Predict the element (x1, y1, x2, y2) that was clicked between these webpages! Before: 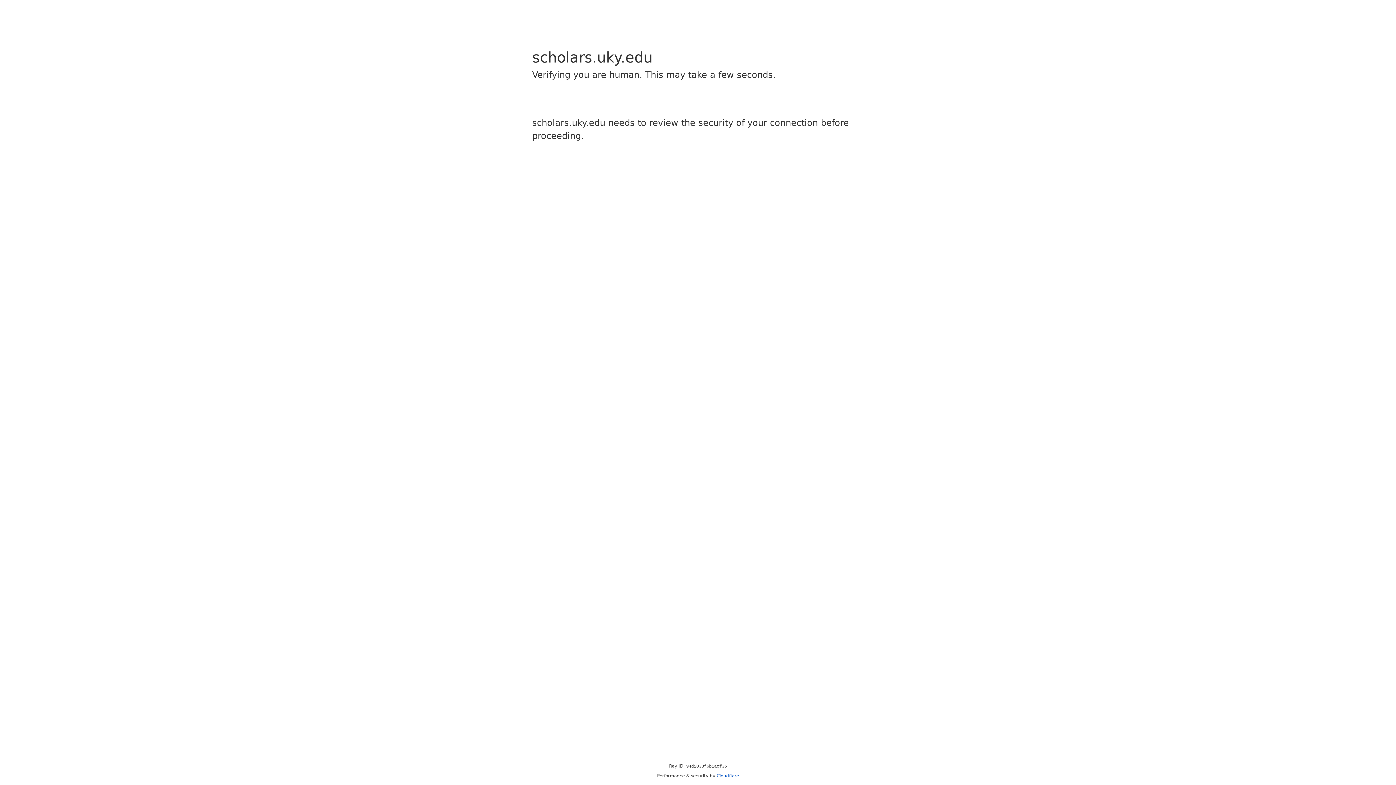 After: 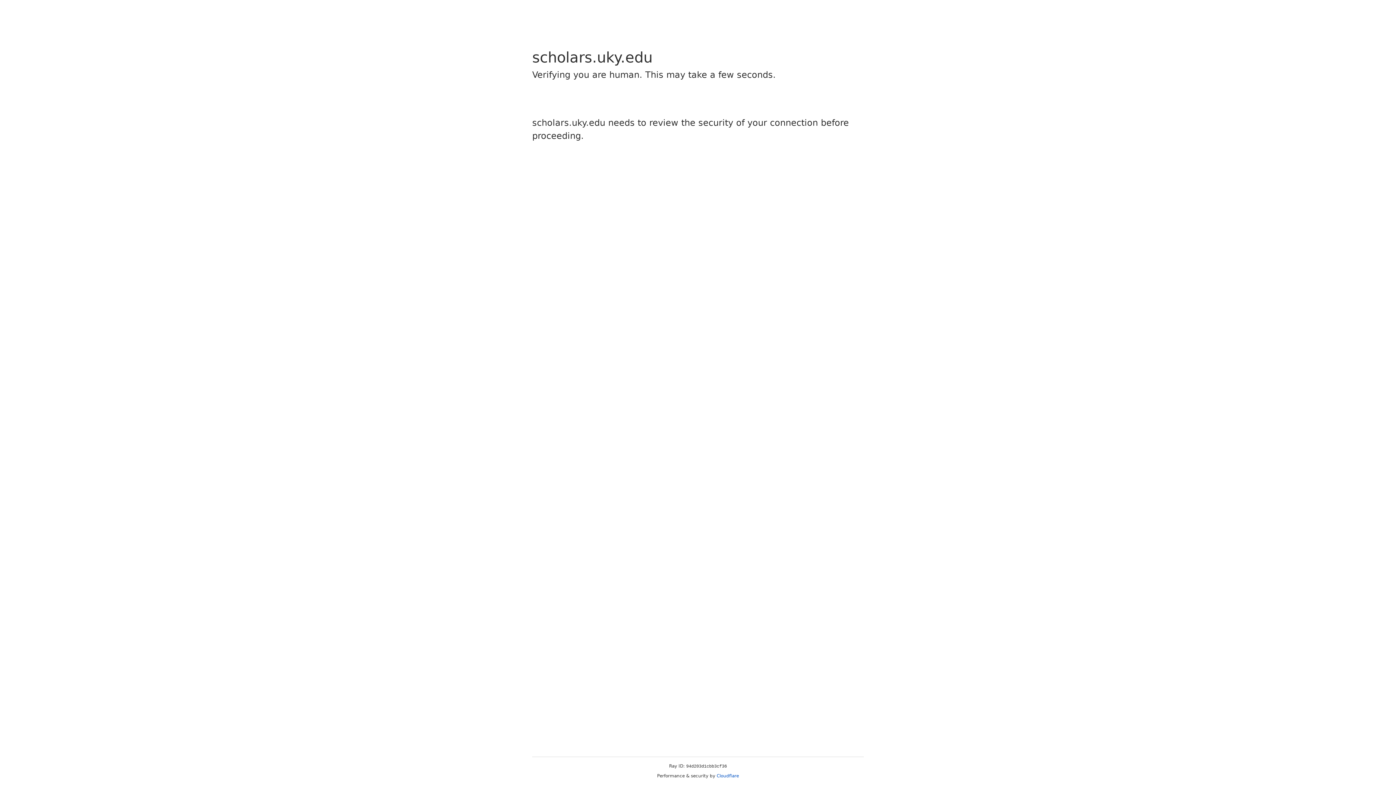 Action: bbox: (716, 773, 739, 778) label: Cloudflare